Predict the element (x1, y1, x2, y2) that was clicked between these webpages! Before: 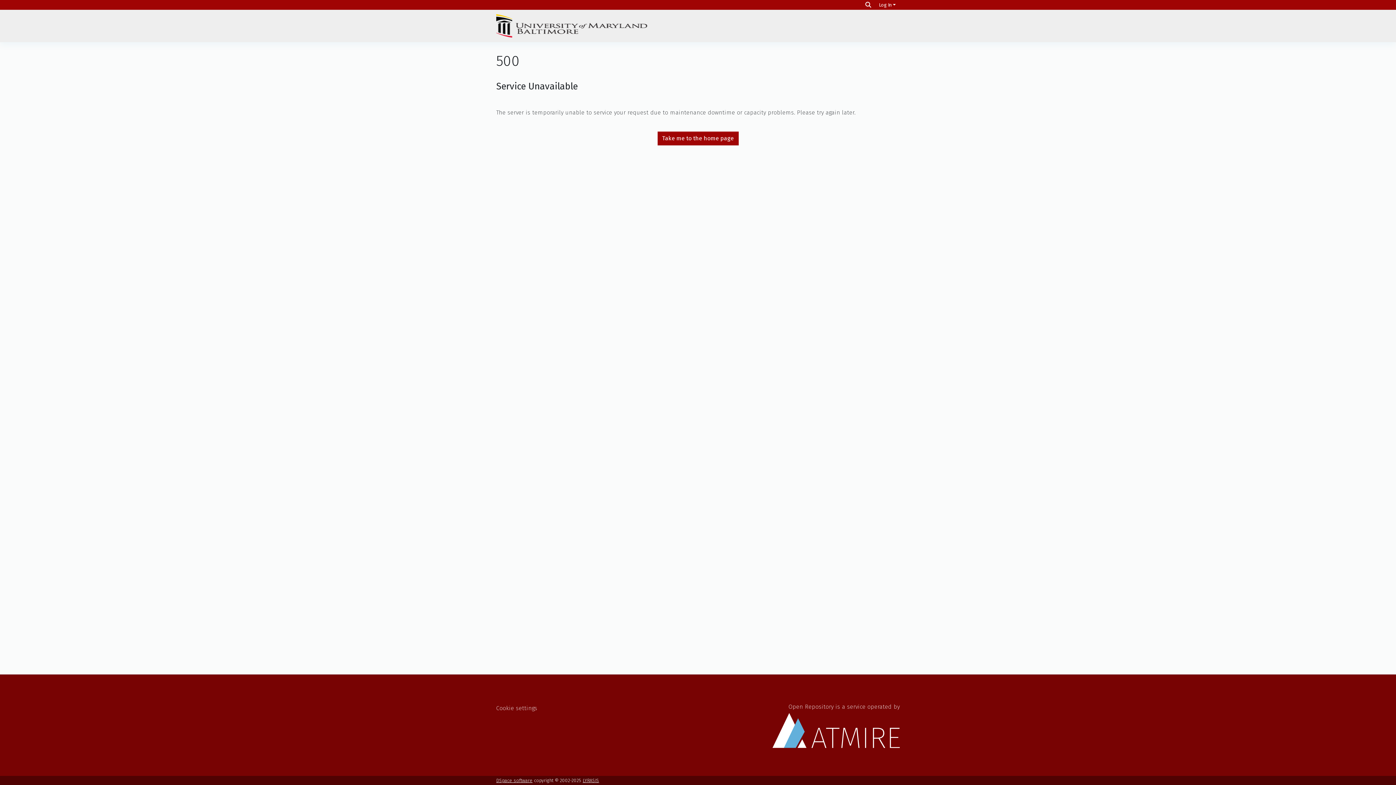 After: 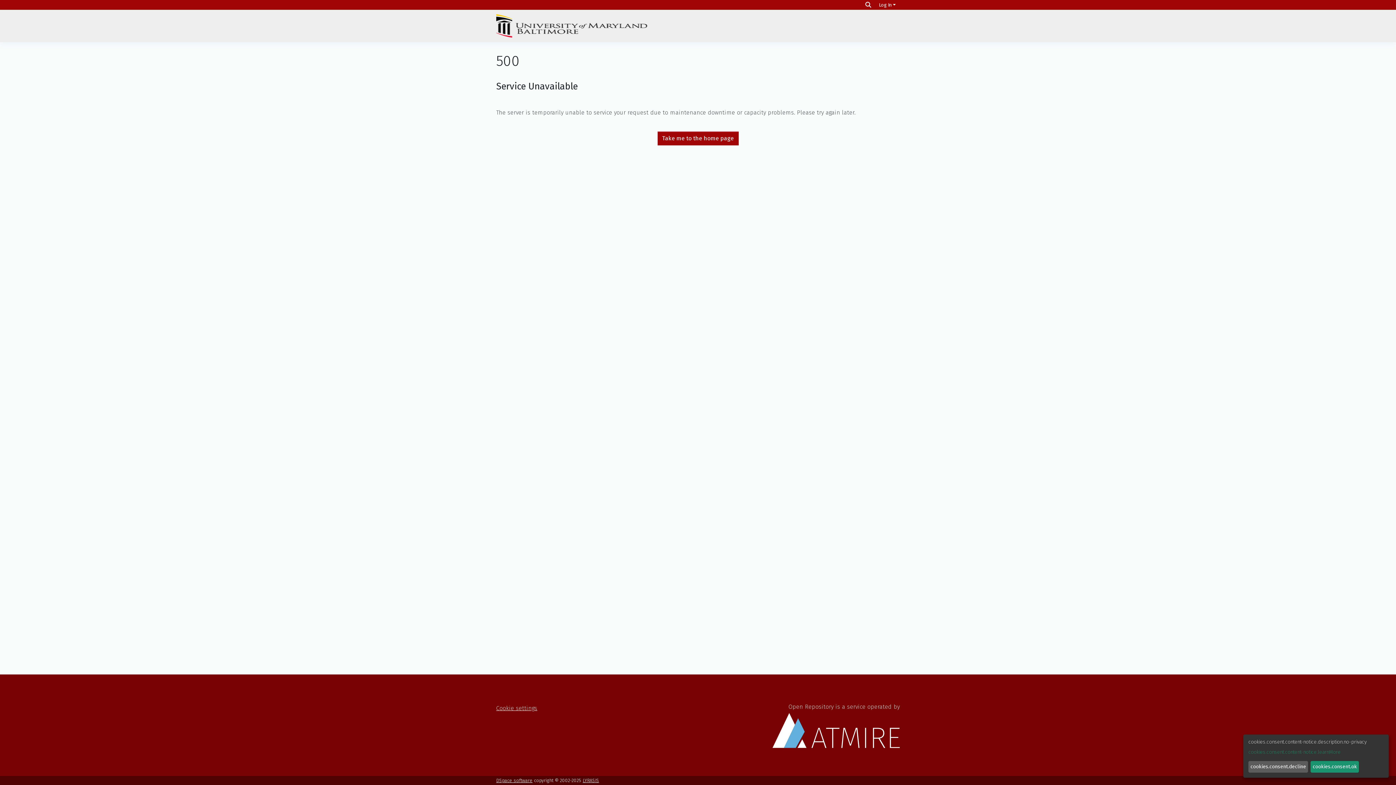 Action: label: Cookie settings bbox: (496, 705, 537, 711)